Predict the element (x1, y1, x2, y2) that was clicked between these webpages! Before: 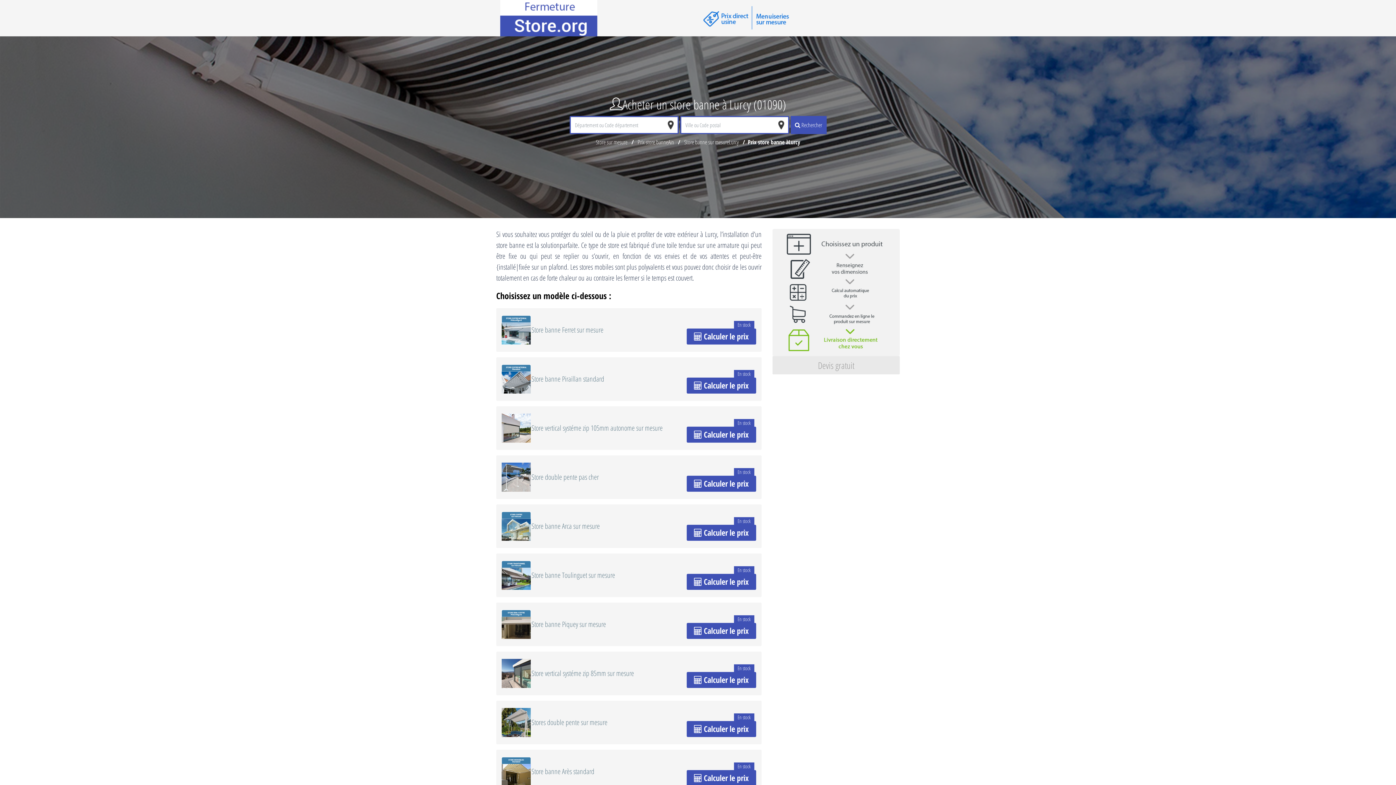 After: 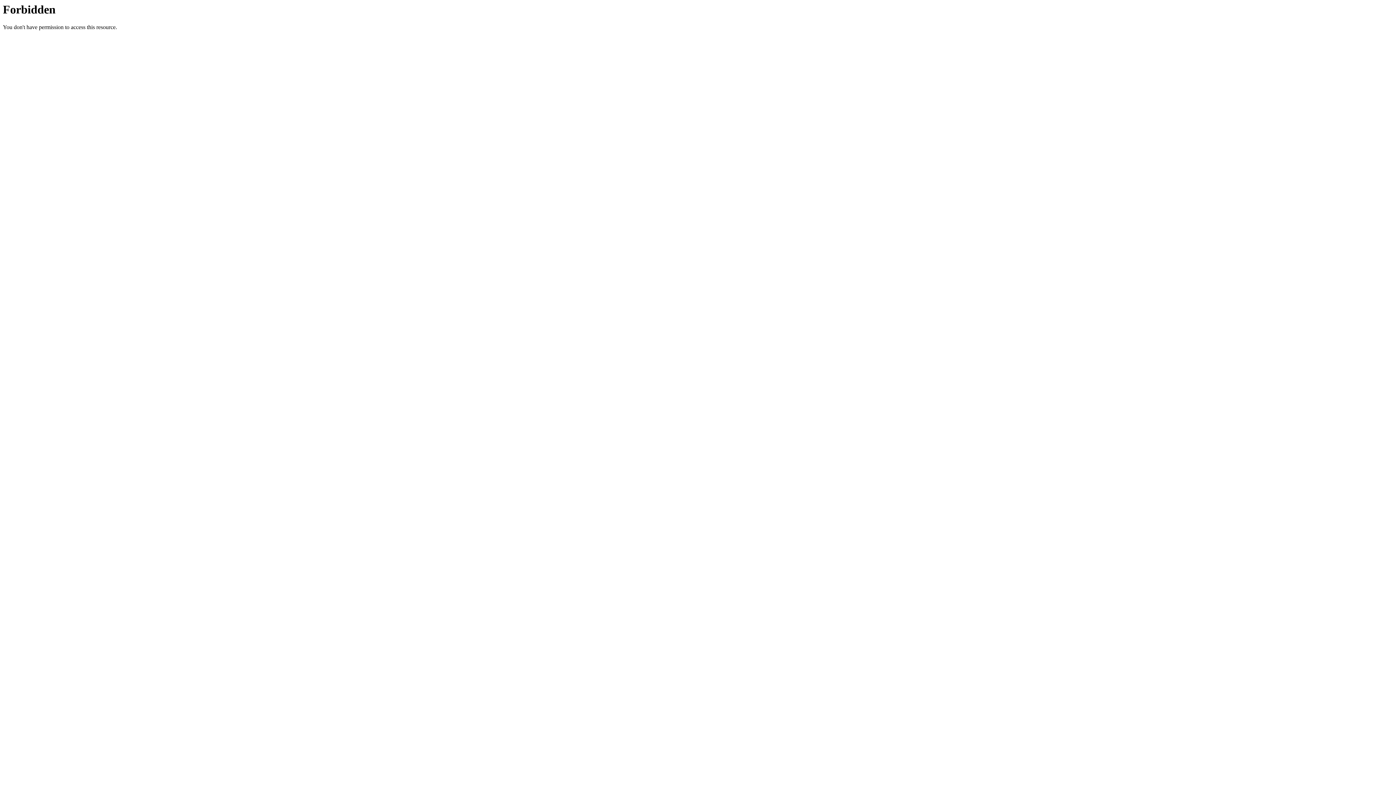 Action: label:  Calculer le prix bbox: (686, 525, 756, 541)